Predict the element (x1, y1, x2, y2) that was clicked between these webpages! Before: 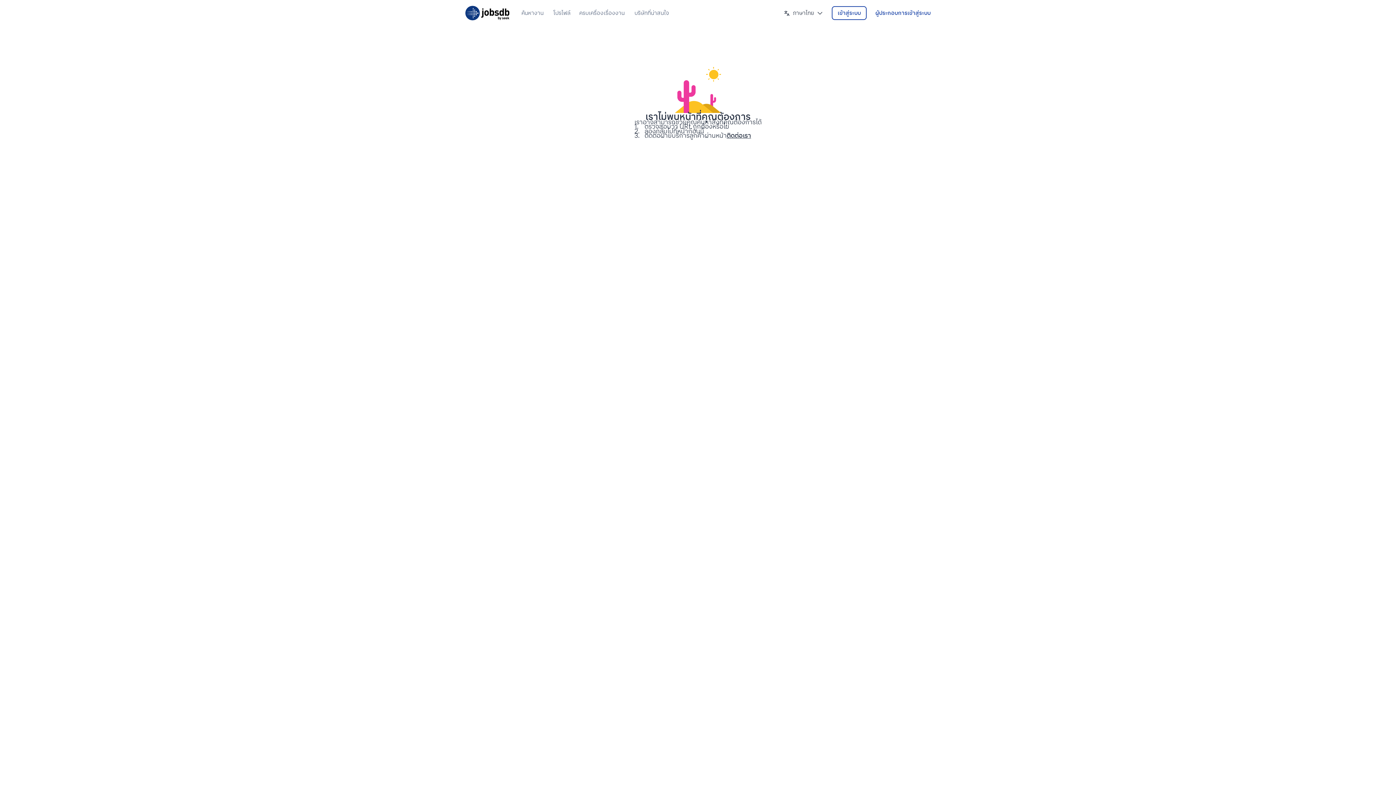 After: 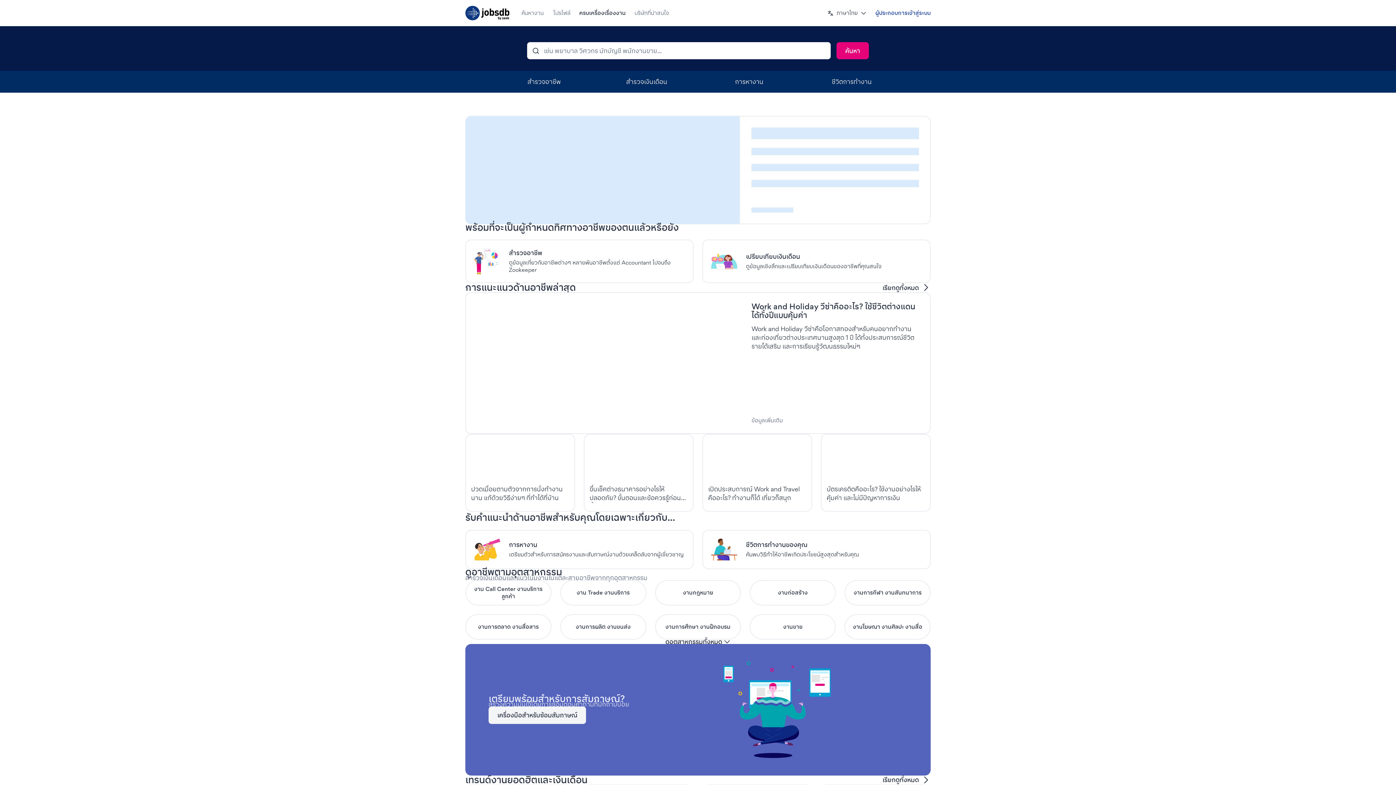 Action: label: ครบเครื่องเรื่องงาน bbox: (579, 4, 625, 21)